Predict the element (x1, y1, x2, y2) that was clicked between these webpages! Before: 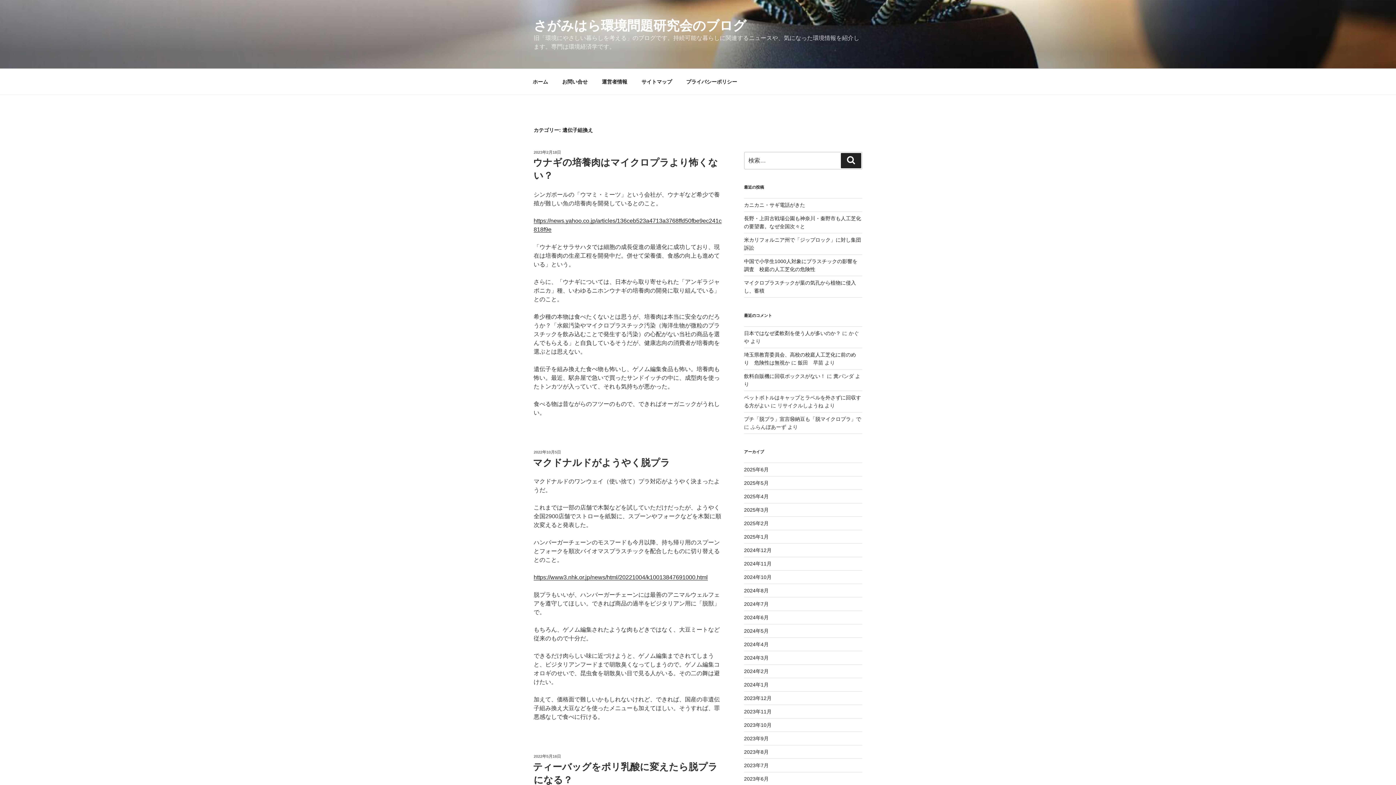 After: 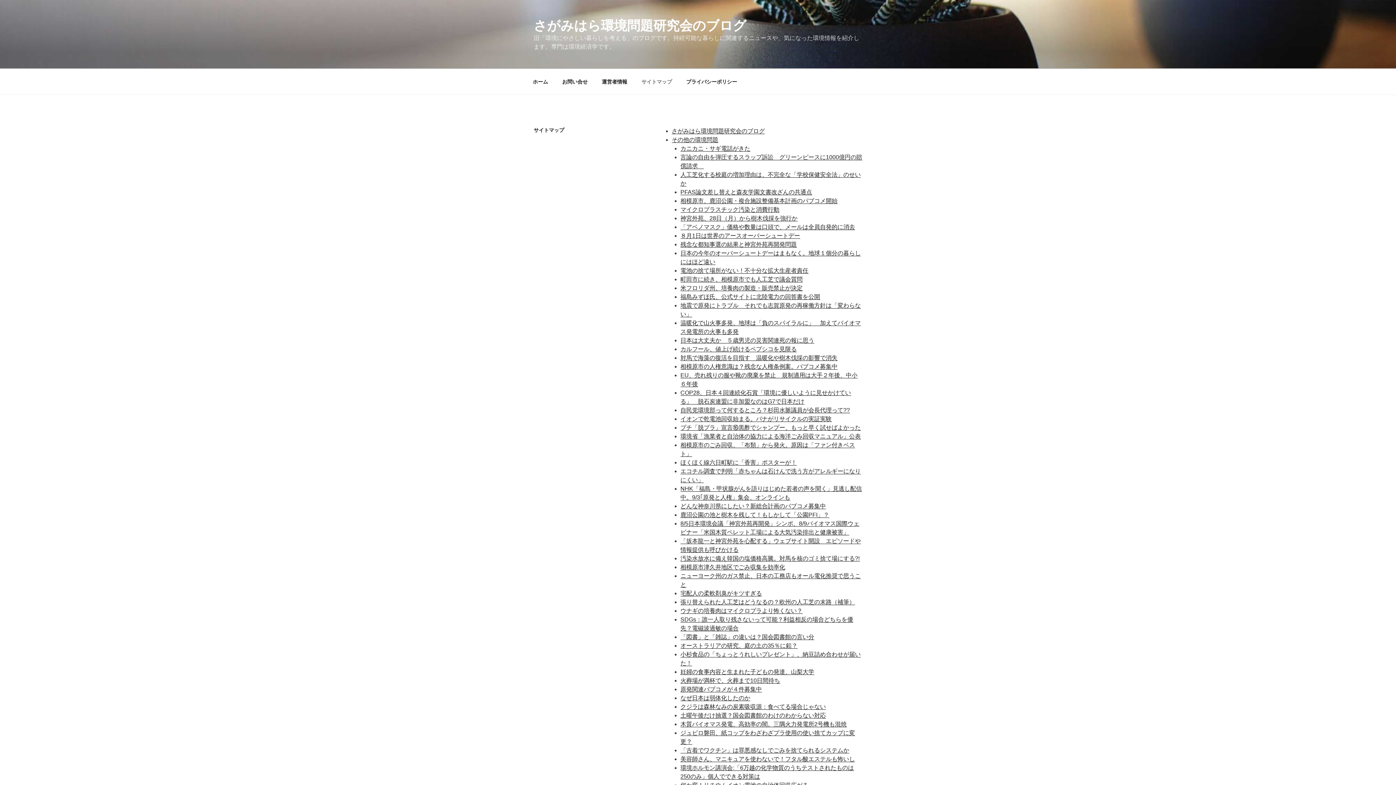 Action: label: サイトマップ bbox: (635, 72, 678, 90)